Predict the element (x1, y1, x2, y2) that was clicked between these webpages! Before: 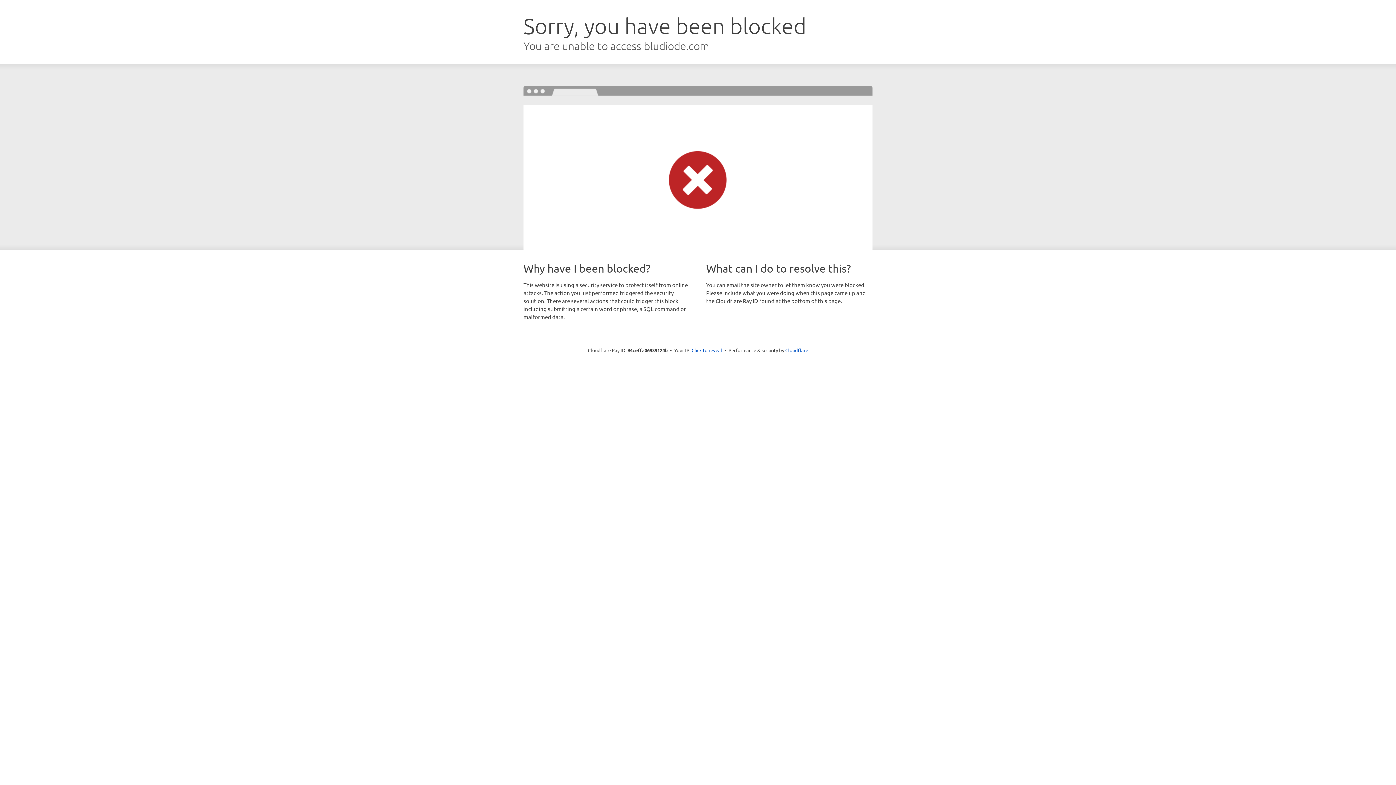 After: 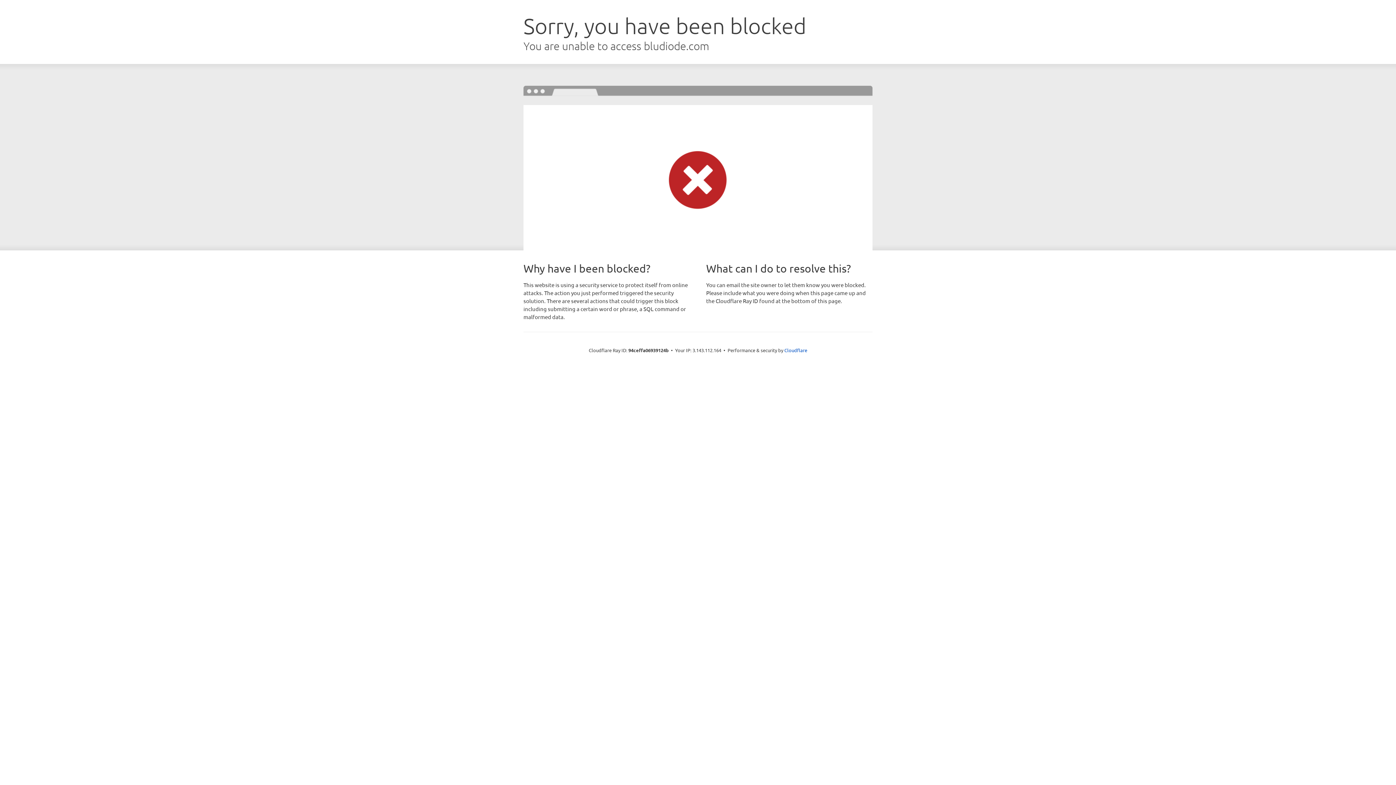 Action: bbox: (691, 346, 722, 353) label: Click to reveal